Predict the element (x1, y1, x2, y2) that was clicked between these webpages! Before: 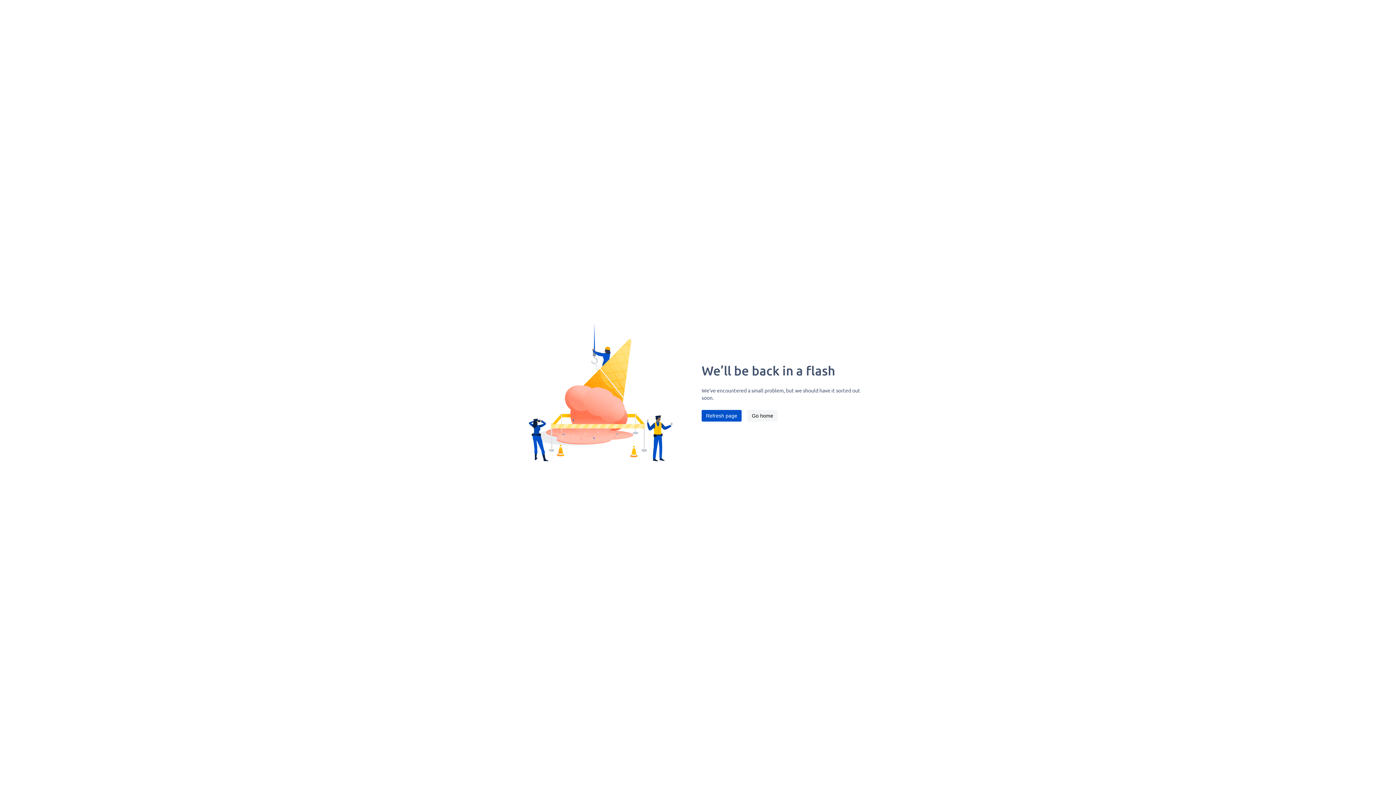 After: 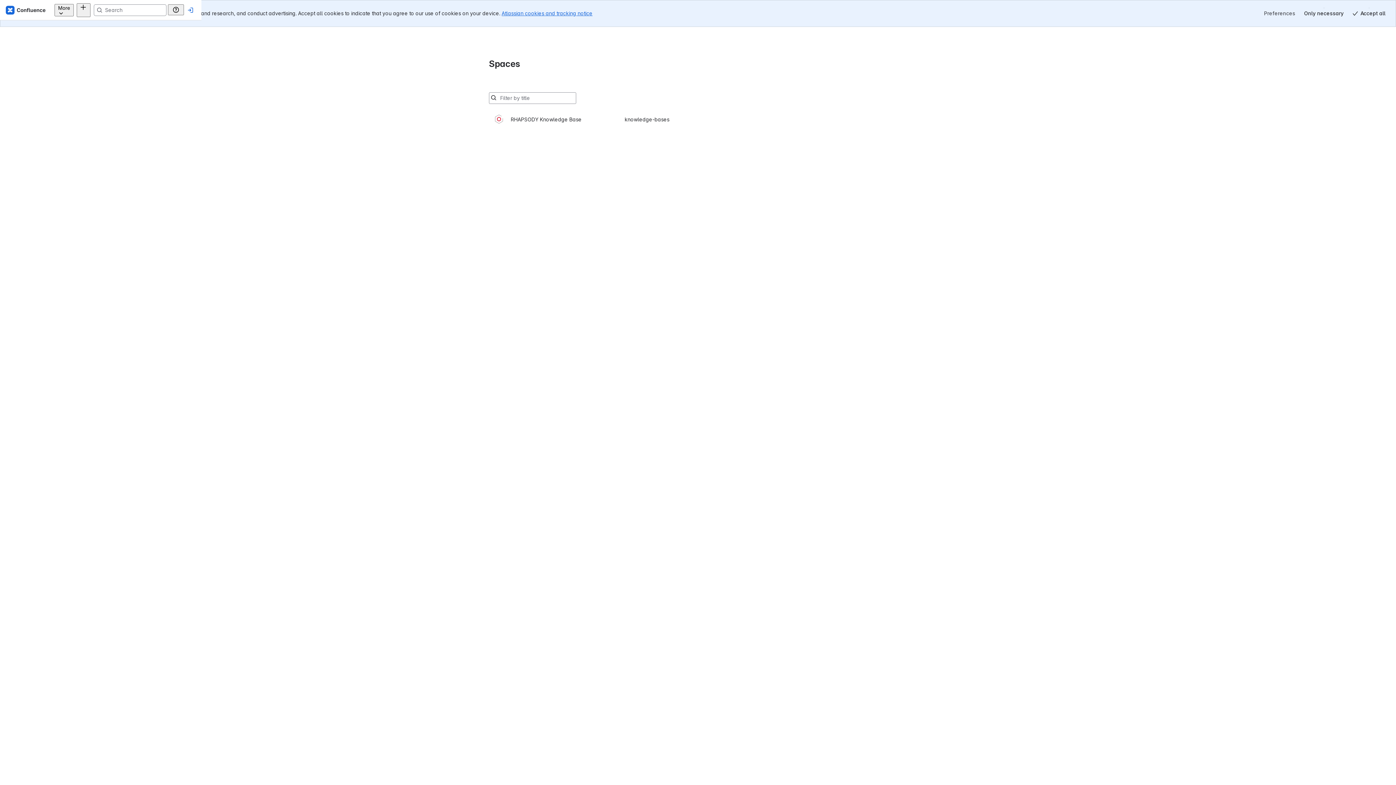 Action: bbox: (747, 410, 777, 421) label: Go home